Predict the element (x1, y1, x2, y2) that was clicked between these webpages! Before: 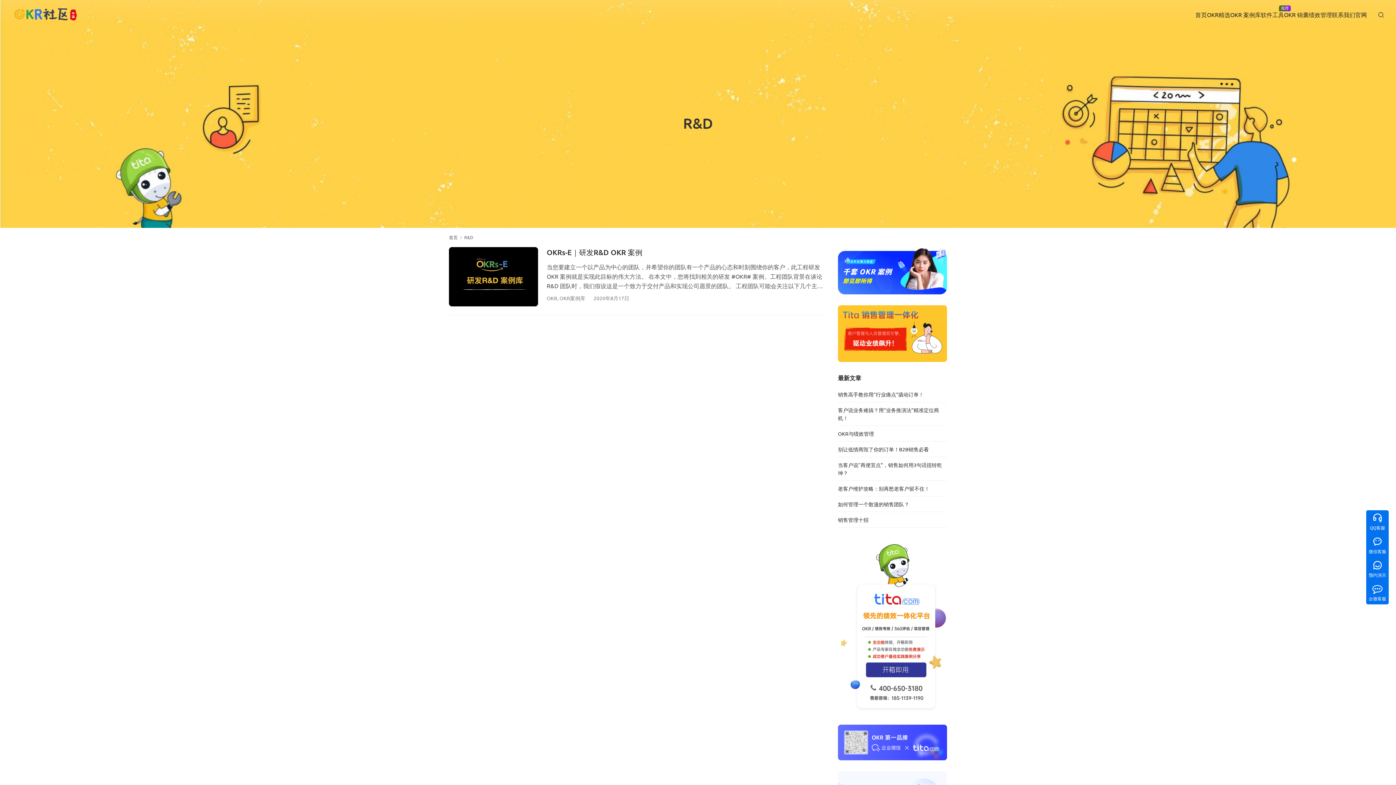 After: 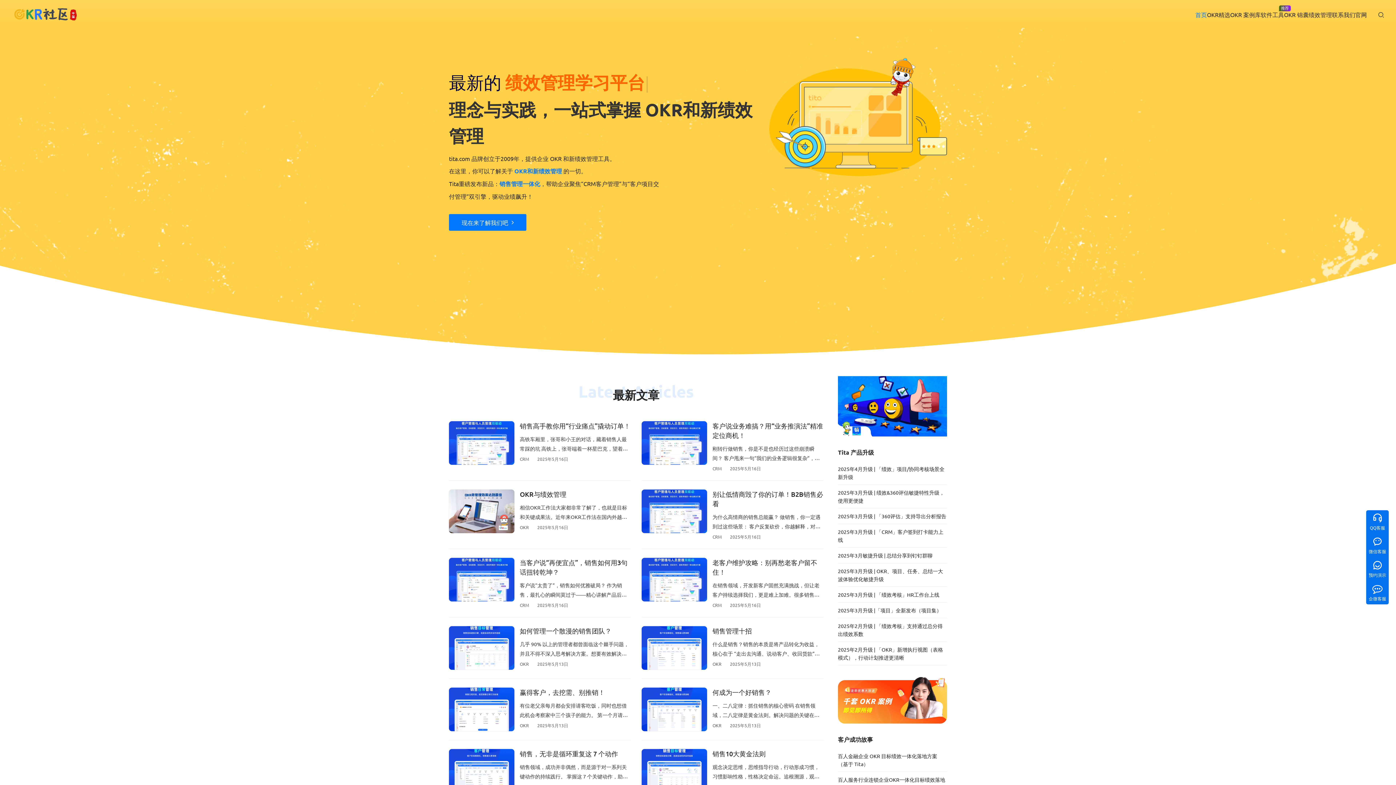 Action: bbox: (11, 2, 79, 11)